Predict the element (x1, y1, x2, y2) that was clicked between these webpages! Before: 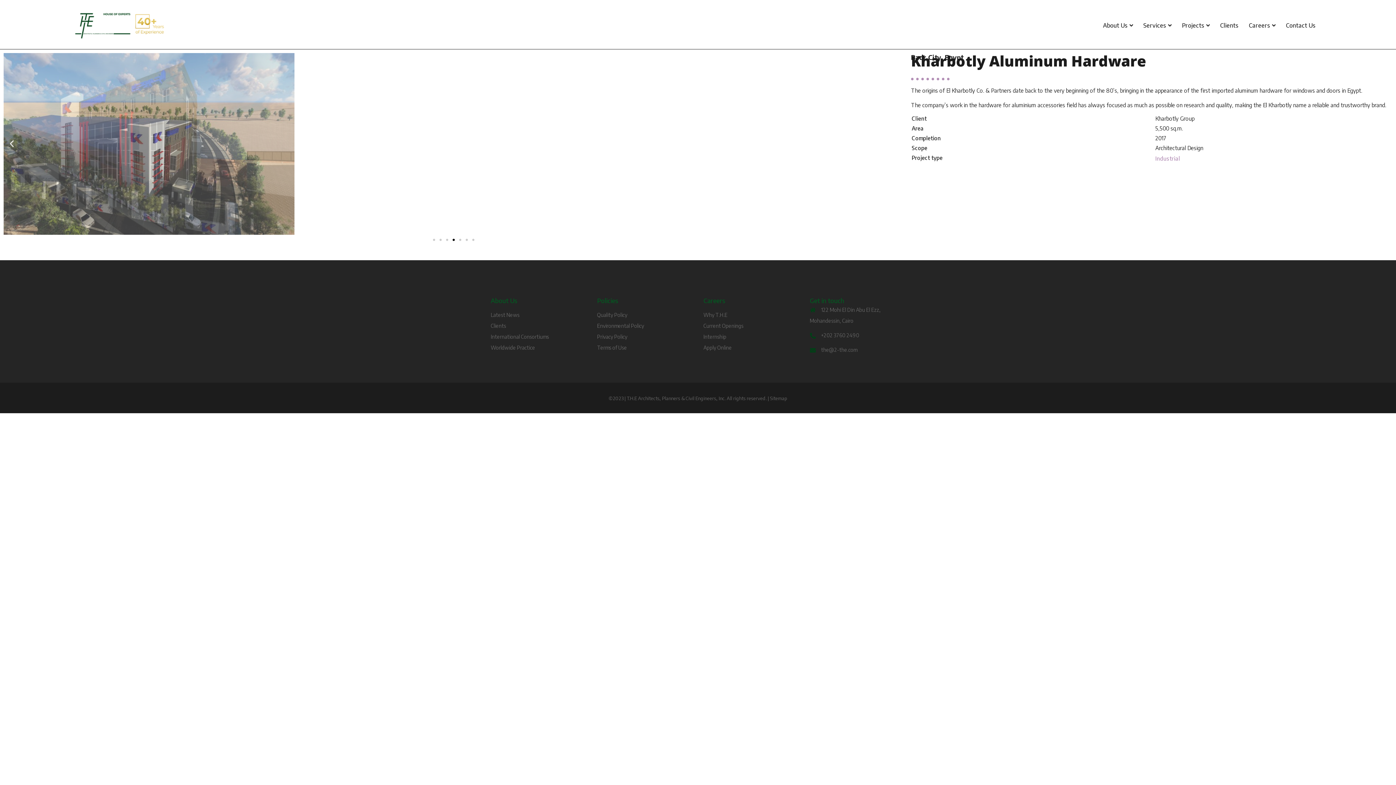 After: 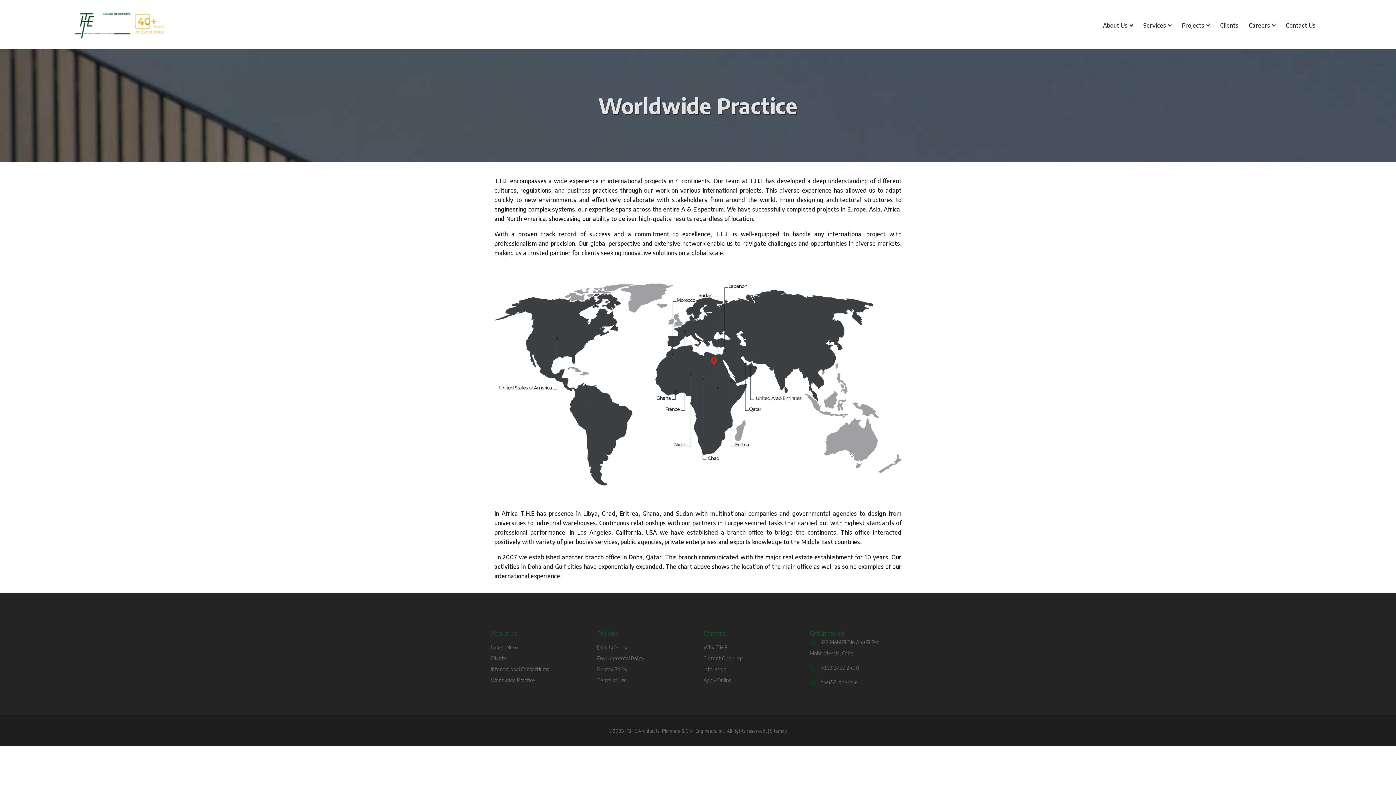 Action: bbox: (490, 344, 535, 350) label: Worldwide Practice